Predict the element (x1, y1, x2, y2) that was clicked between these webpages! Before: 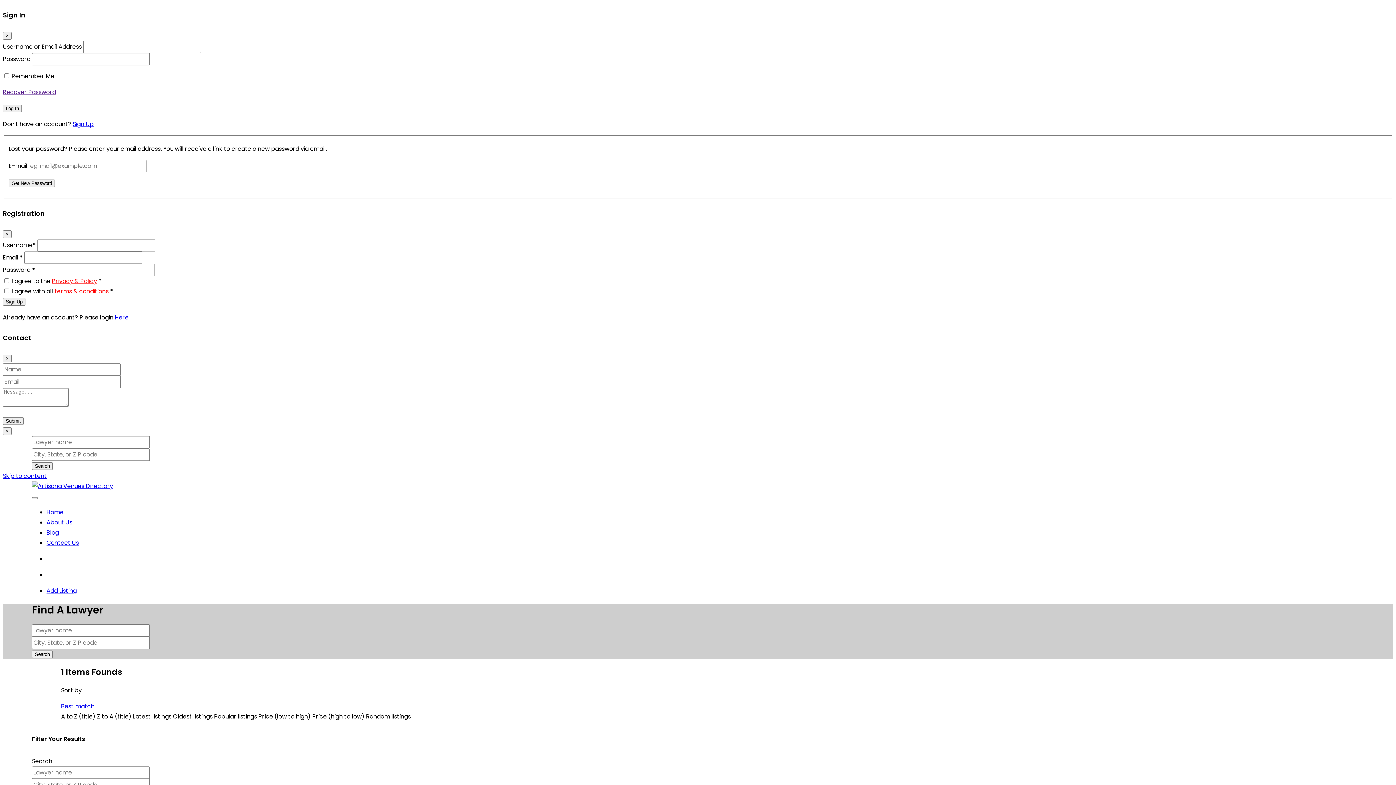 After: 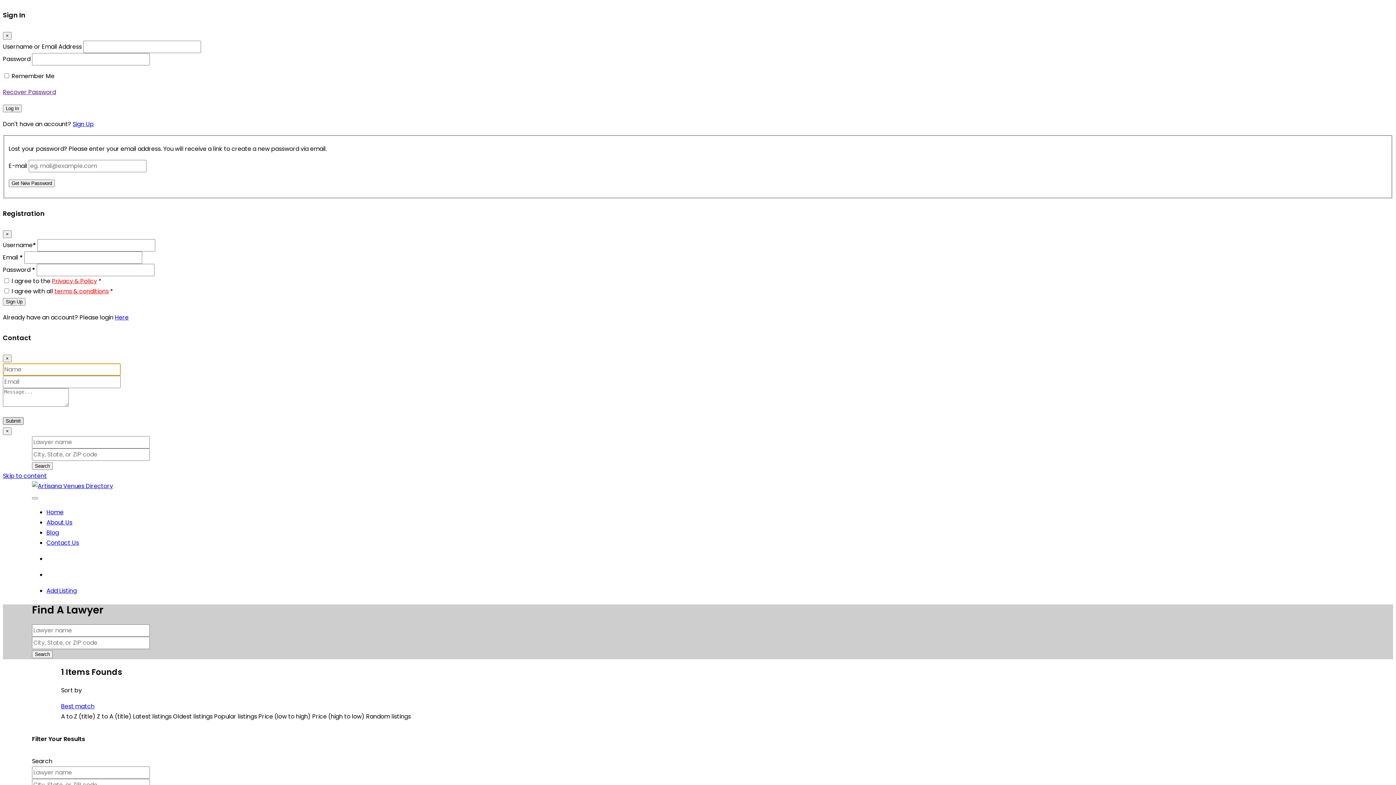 Action: bbox: (2, 417, 23, 425) label: Submit